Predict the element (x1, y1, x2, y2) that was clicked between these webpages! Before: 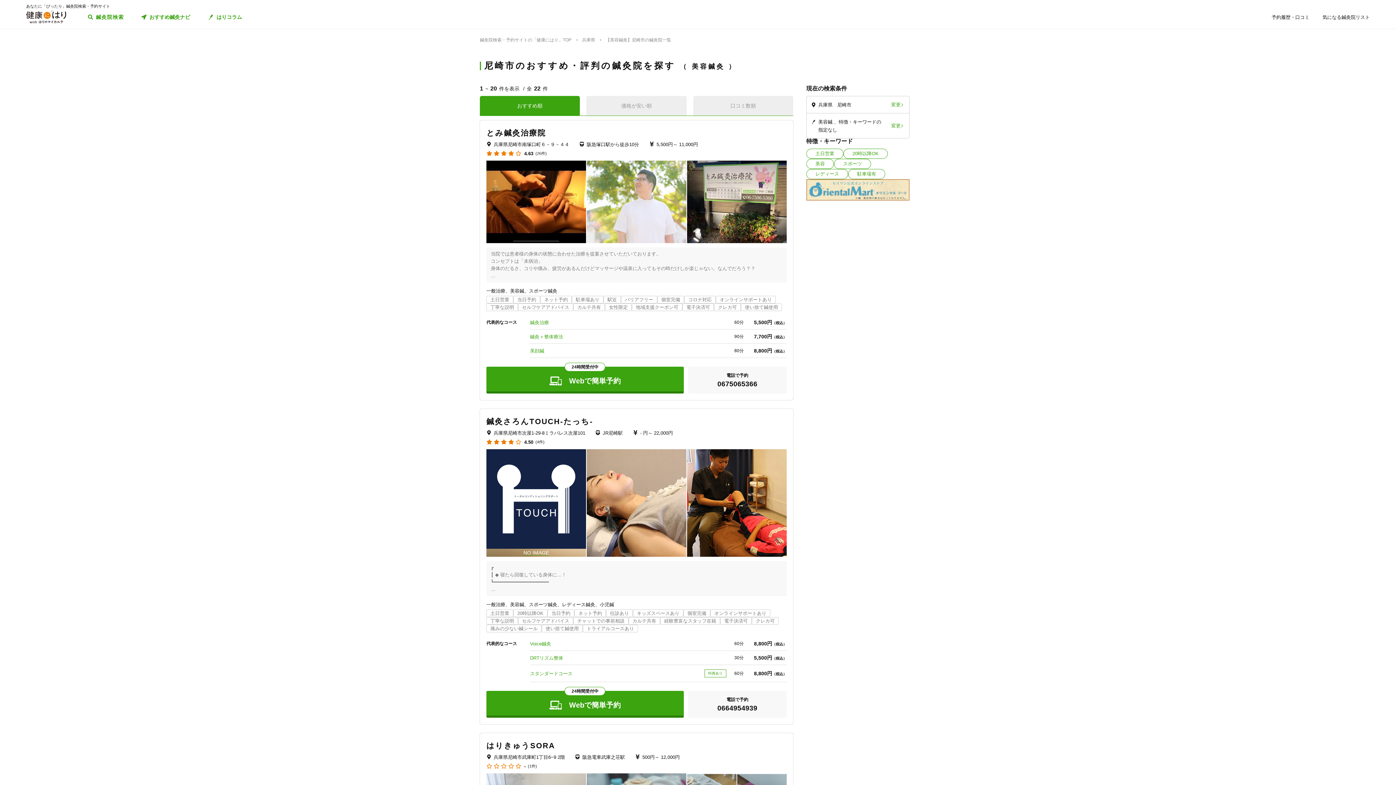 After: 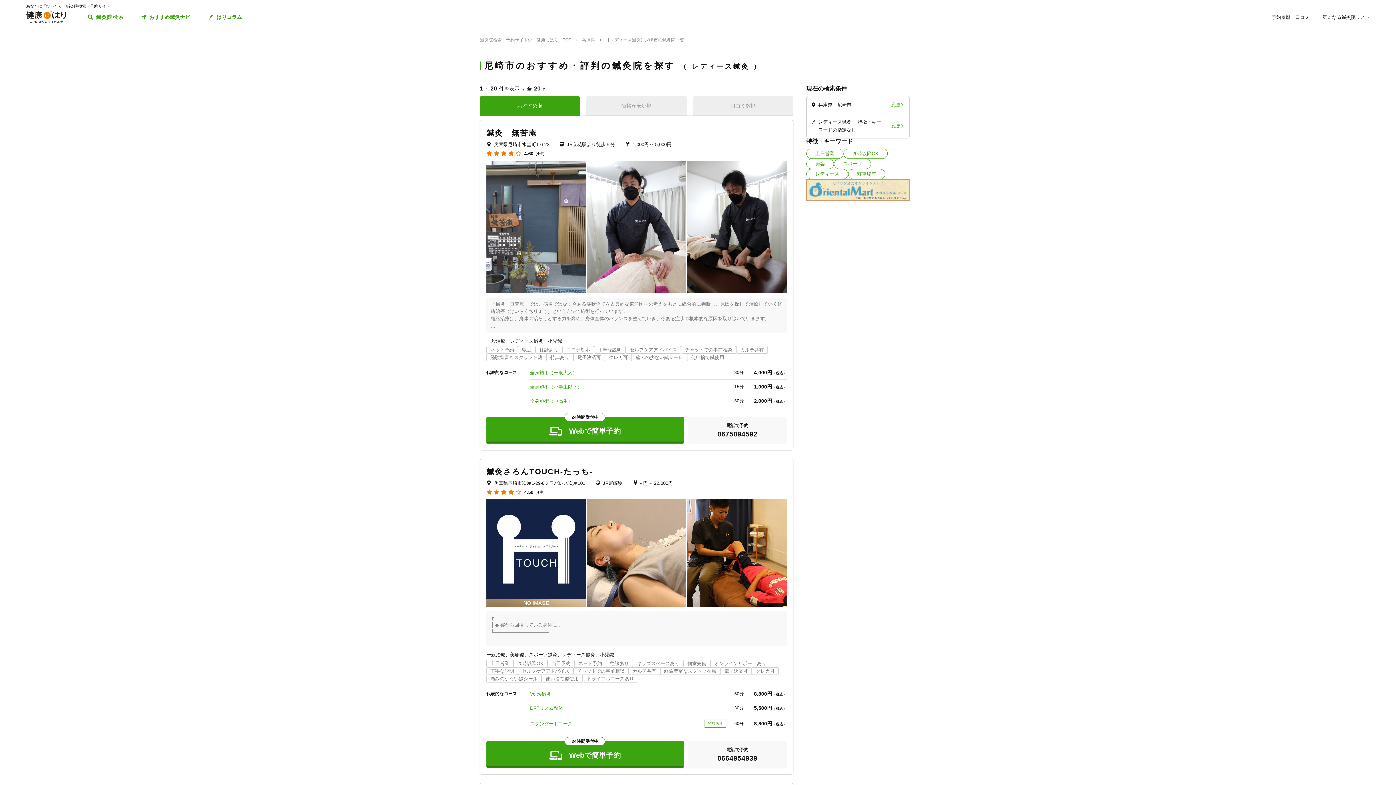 Action: label: レディース bbox: (806, 169, 848, 179)